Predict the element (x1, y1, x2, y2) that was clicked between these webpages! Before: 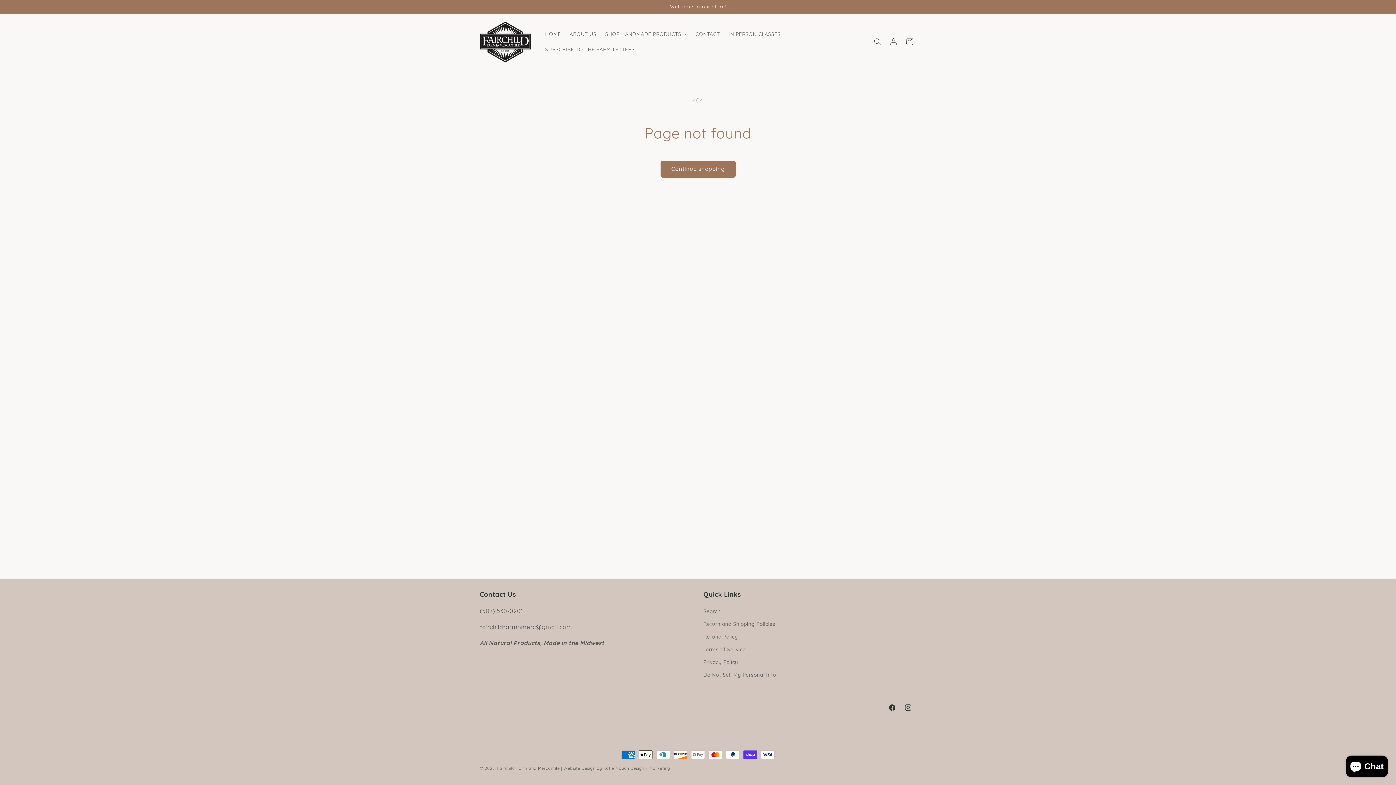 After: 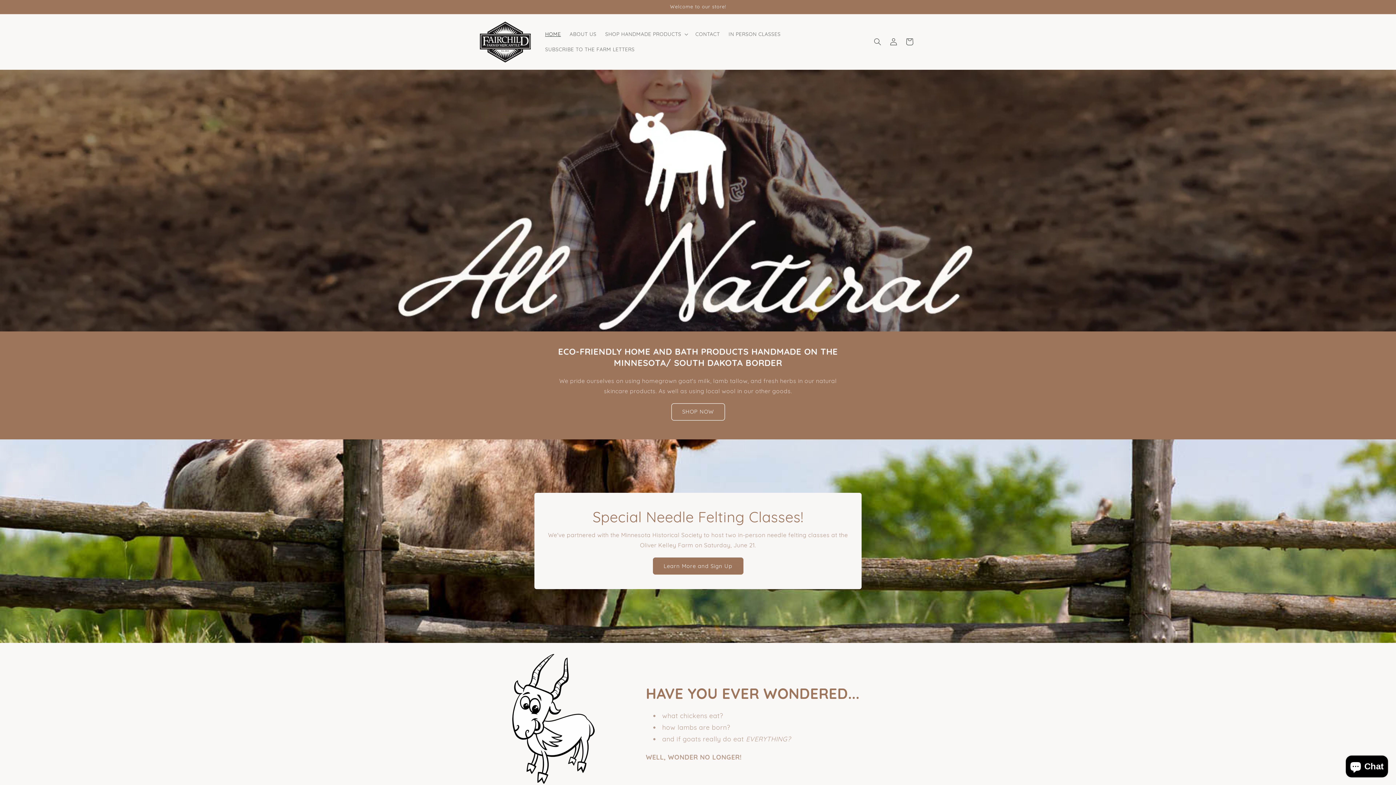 Action: label: Fairchild Farm and Mercantile bbox: (497, 766, 559, 771)